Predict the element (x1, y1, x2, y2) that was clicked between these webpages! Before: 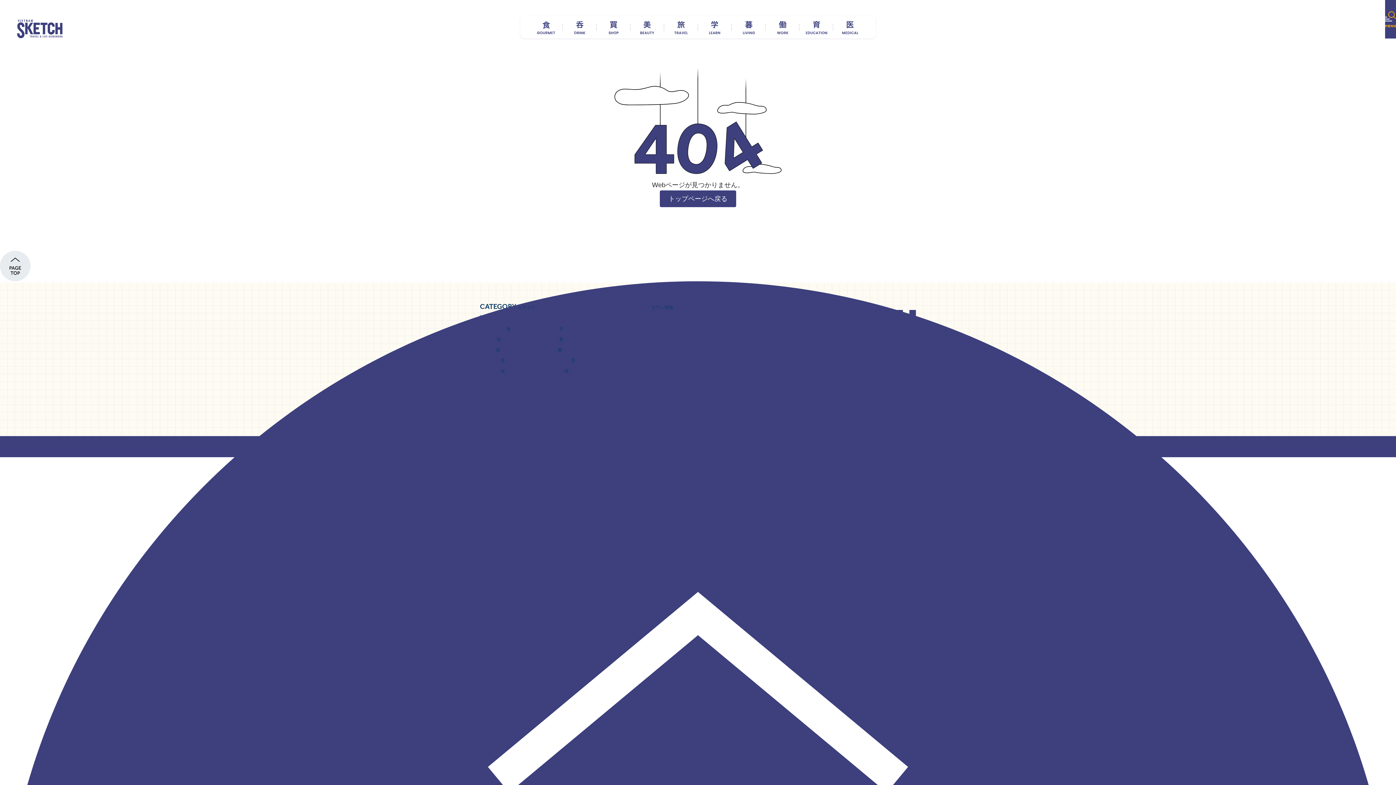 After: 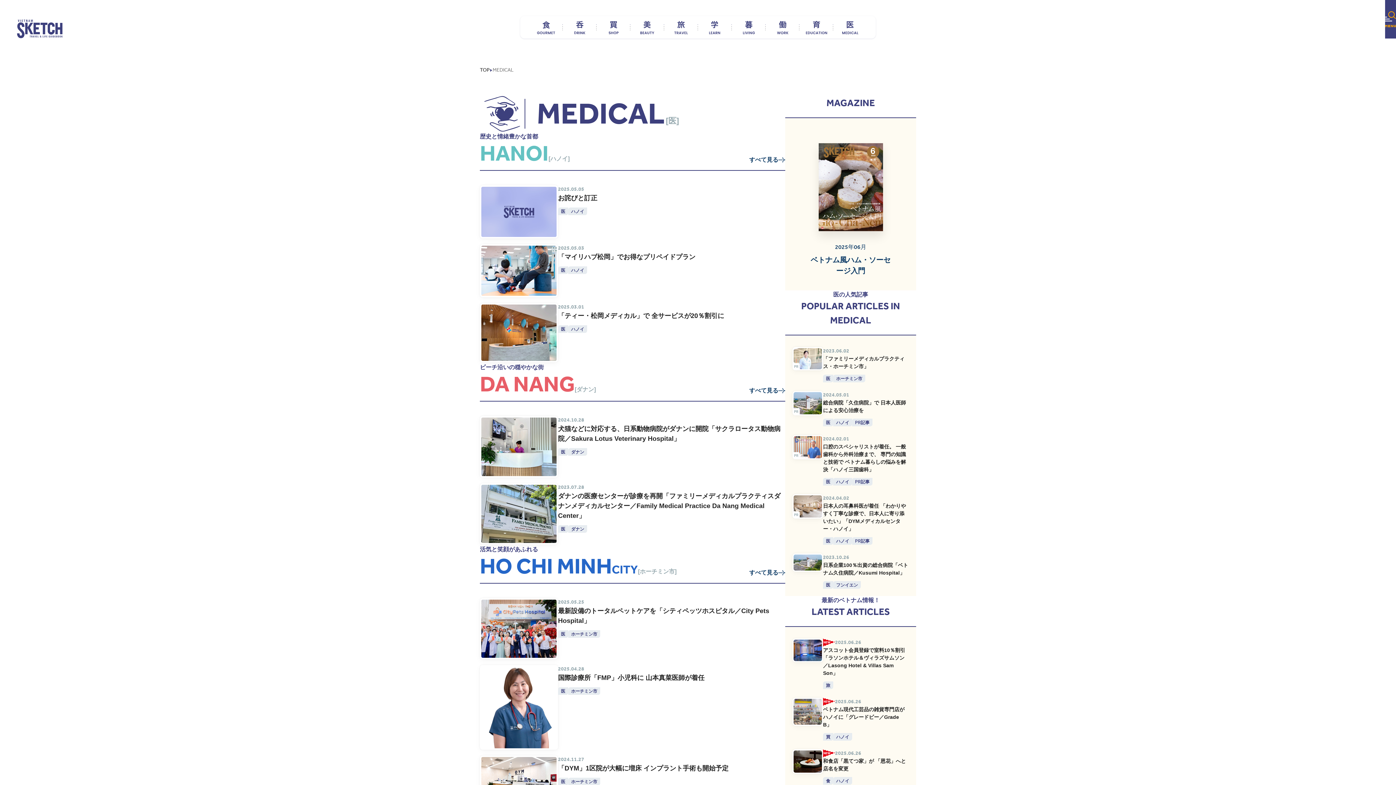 Action: bbox: (833, 18, 867, 36)